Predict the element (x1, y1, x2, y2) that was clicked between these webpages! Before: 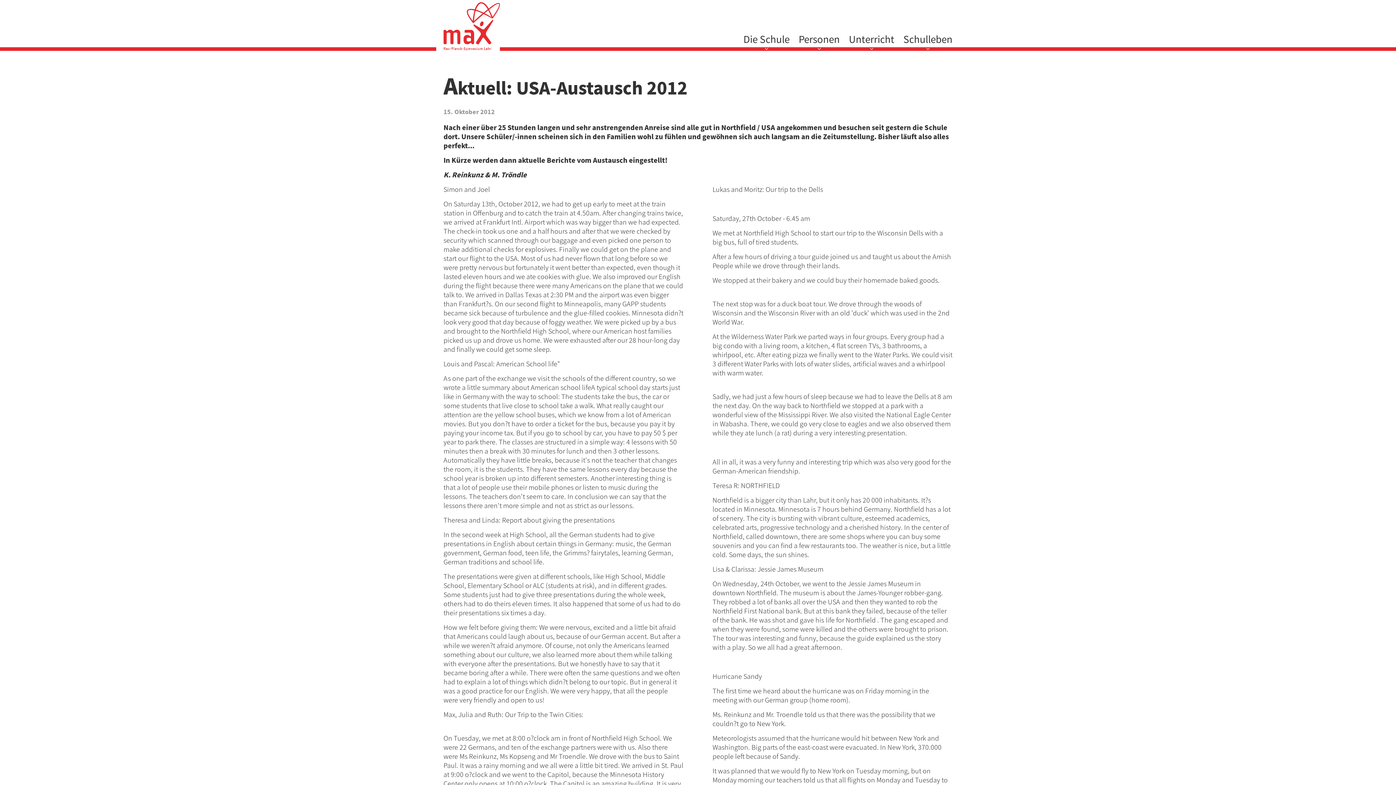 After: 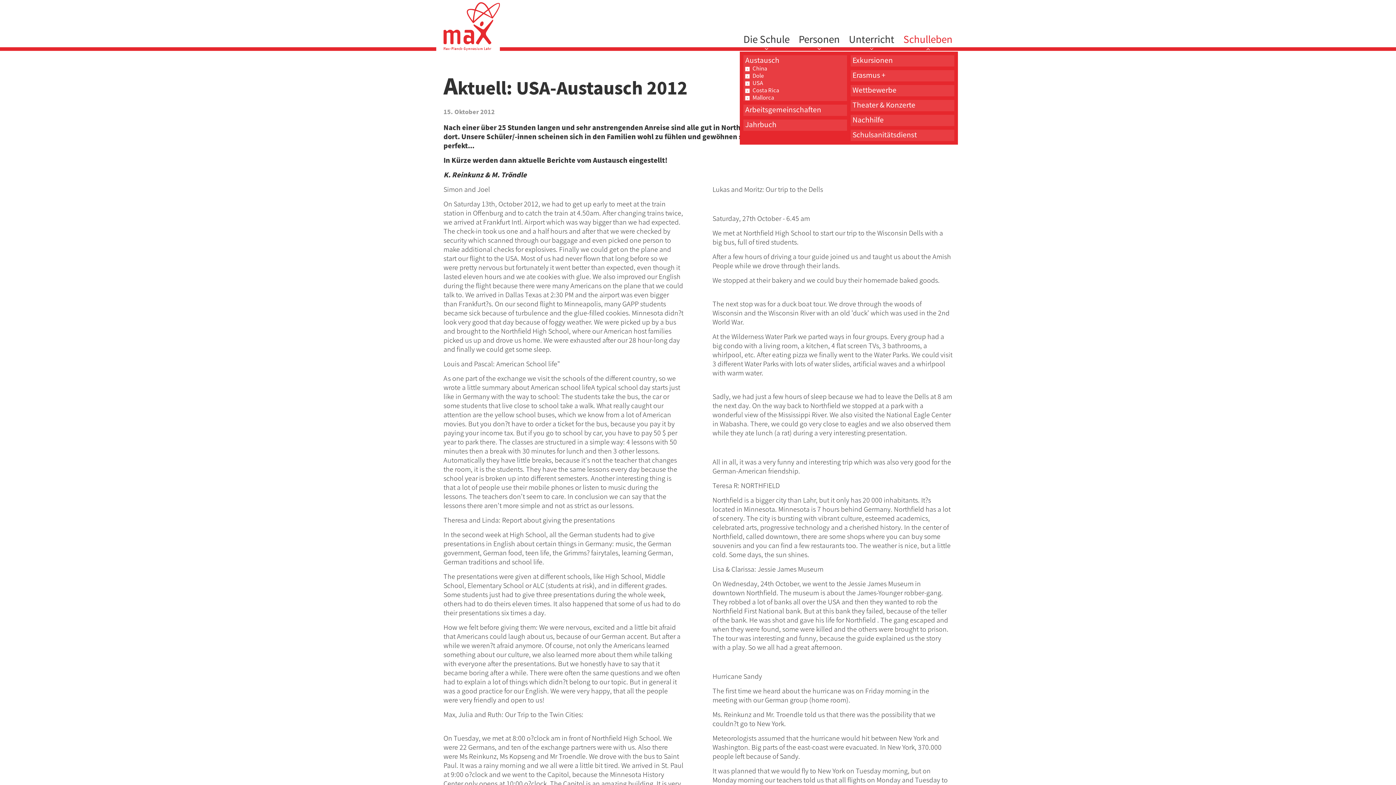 Action: bbox: (903, 32, 952, 45) label: Schulleben